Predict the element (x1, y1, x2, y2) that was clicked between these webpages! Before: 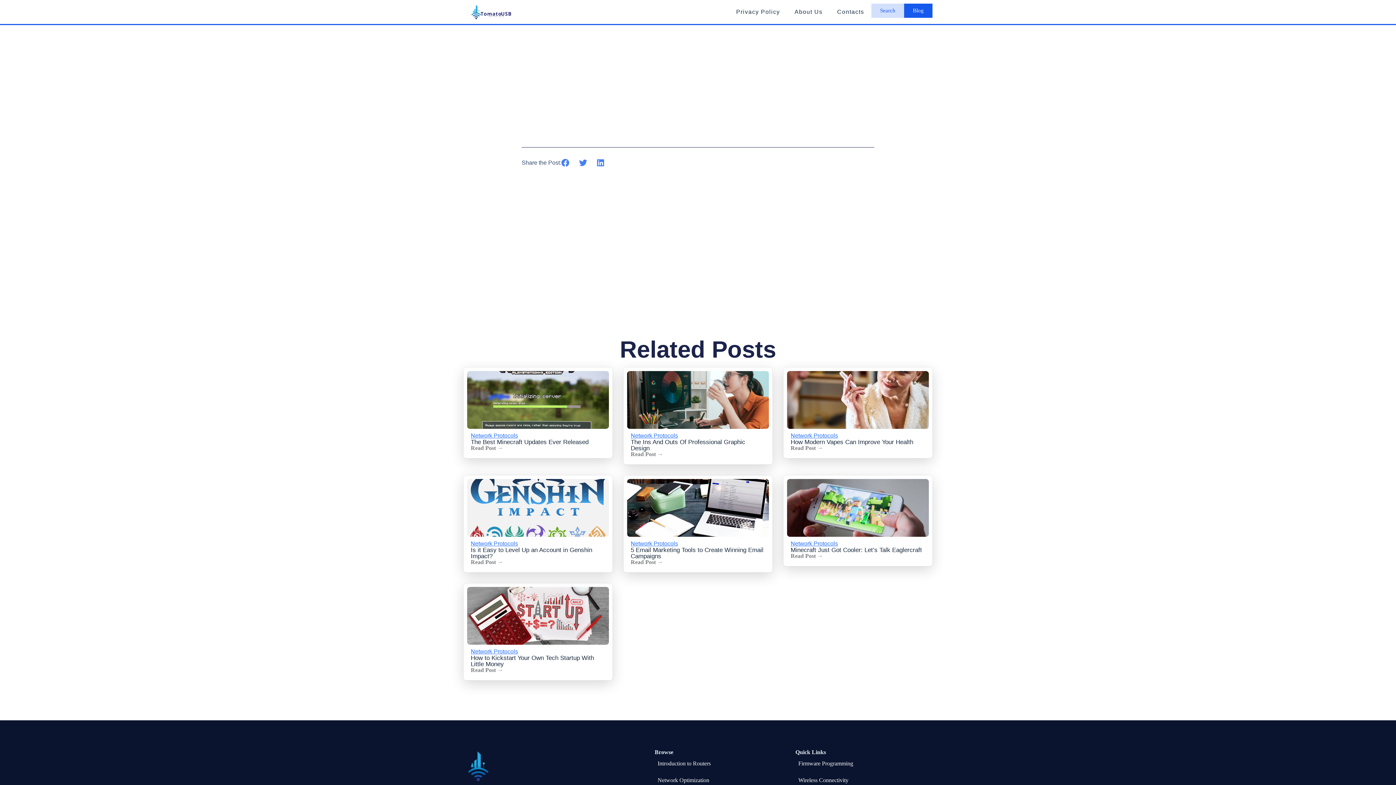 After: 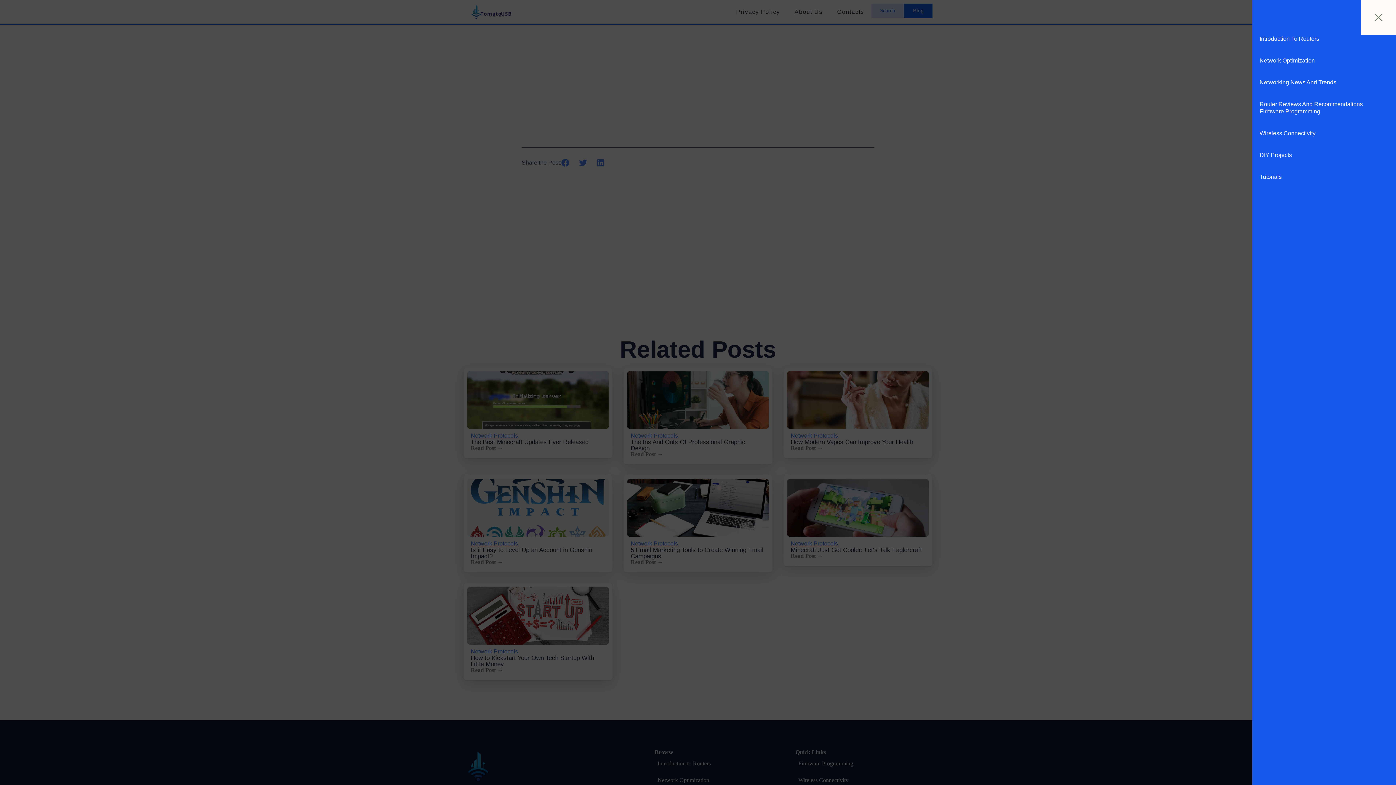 Action: label: Blog bbox: (904, 3, 932, 17)